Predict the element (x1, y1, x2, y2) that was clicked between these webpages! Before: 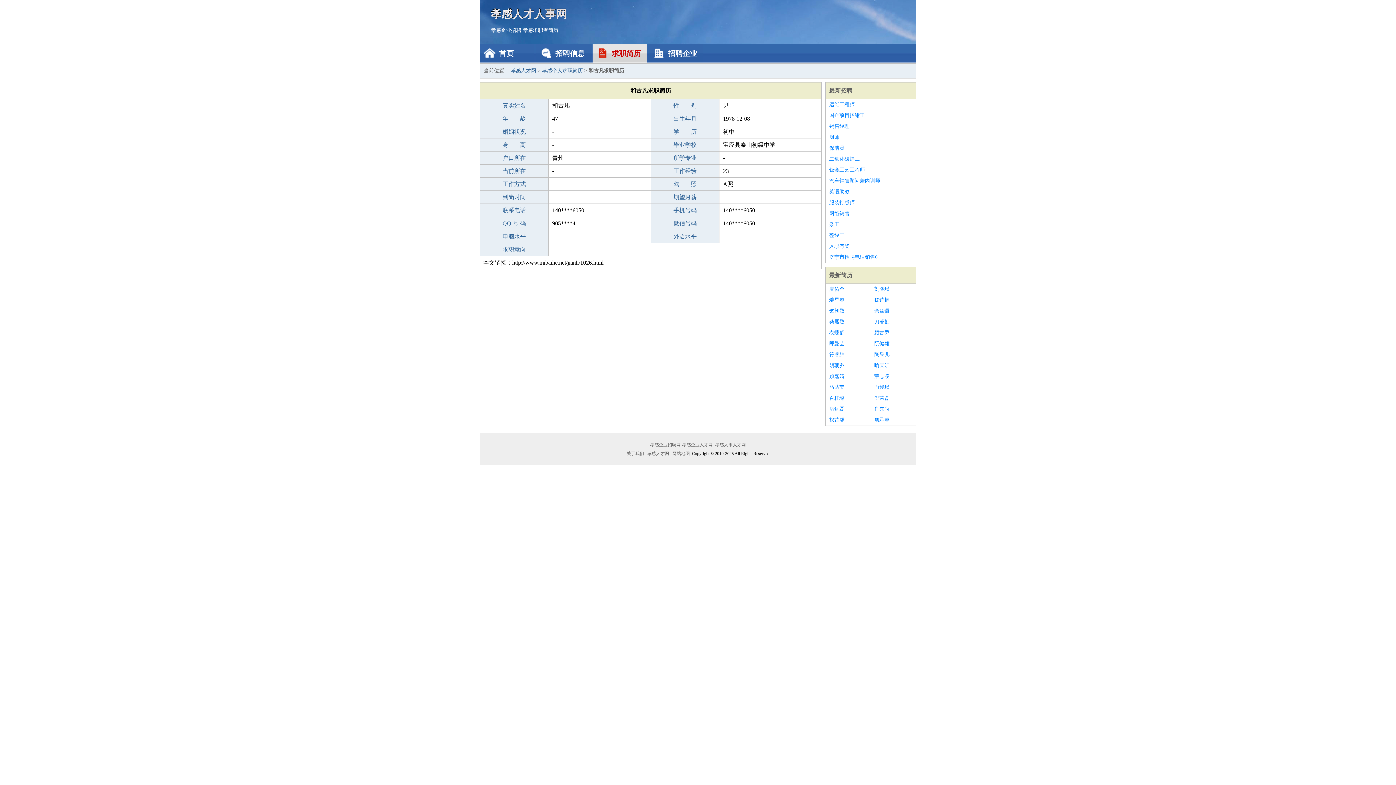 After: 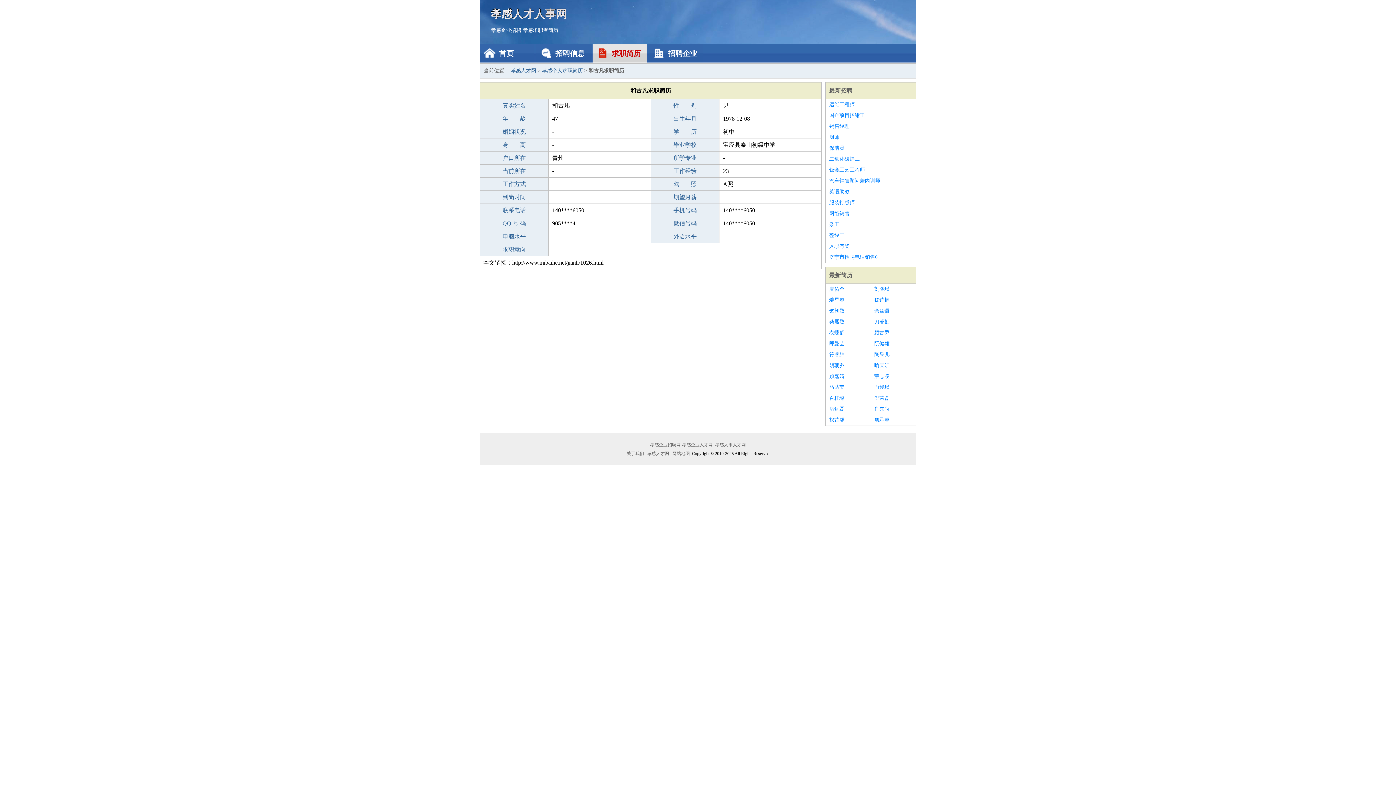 Action: bbox: (829, 316, 867, 327) label: 柴熙敬